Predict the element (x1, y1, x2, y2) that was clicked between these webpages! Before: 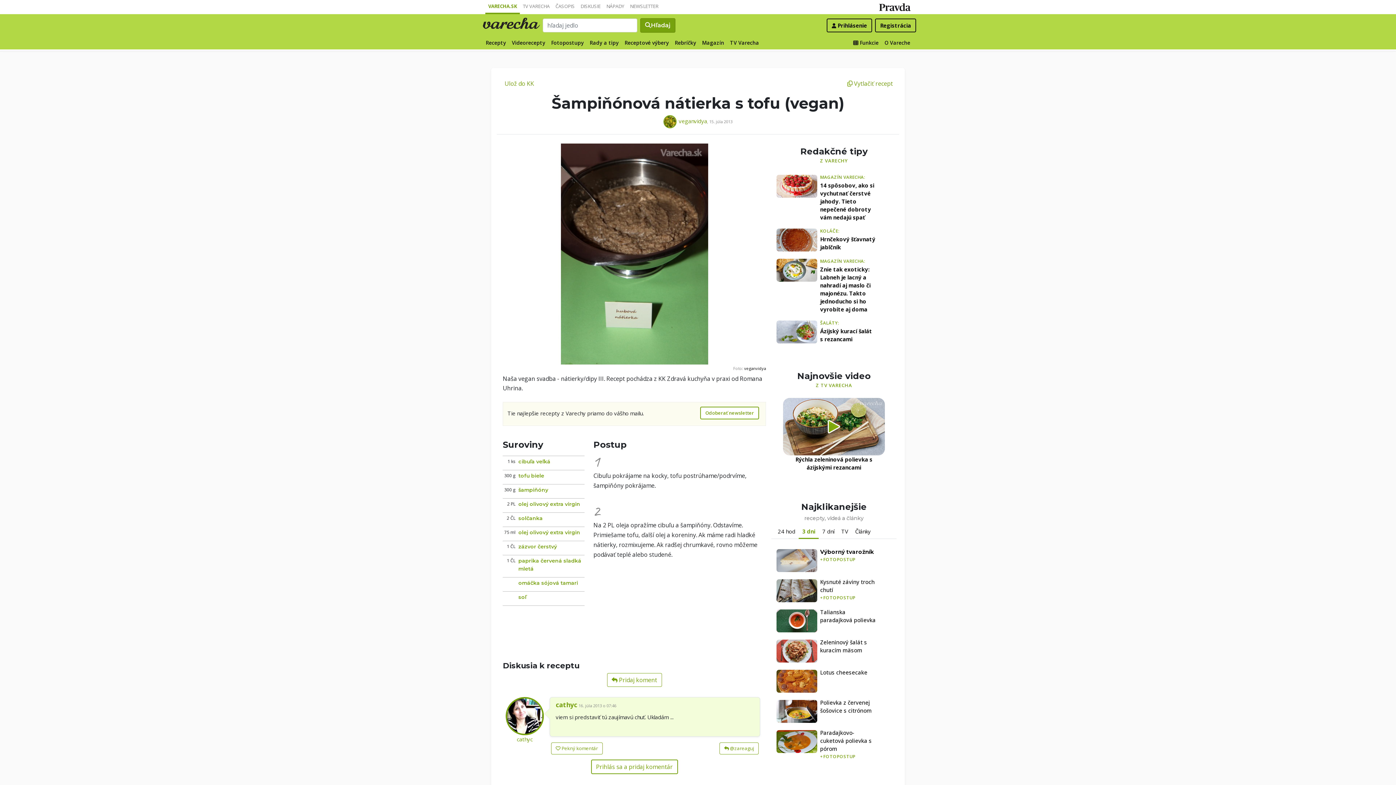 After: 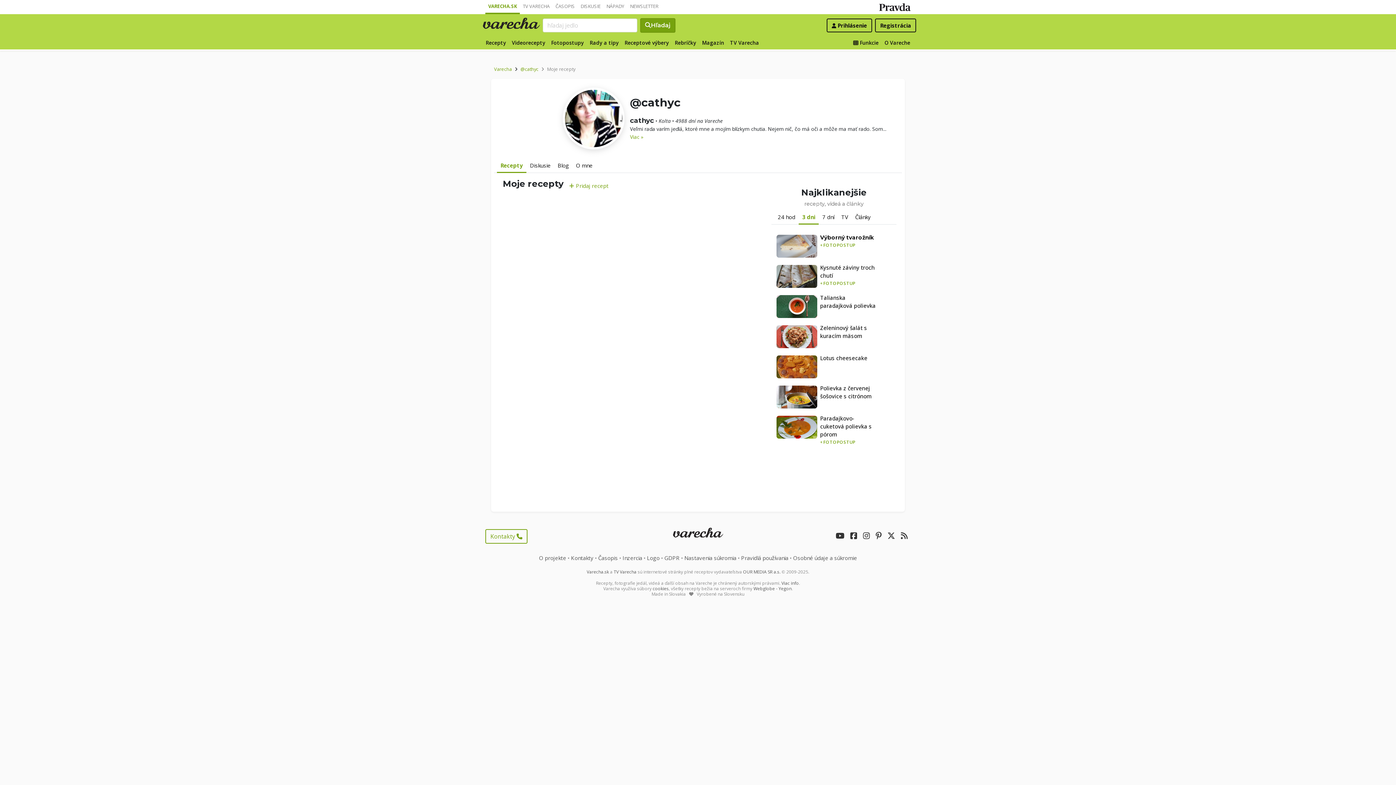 Action: bbox: (505, 712, 543, 719)